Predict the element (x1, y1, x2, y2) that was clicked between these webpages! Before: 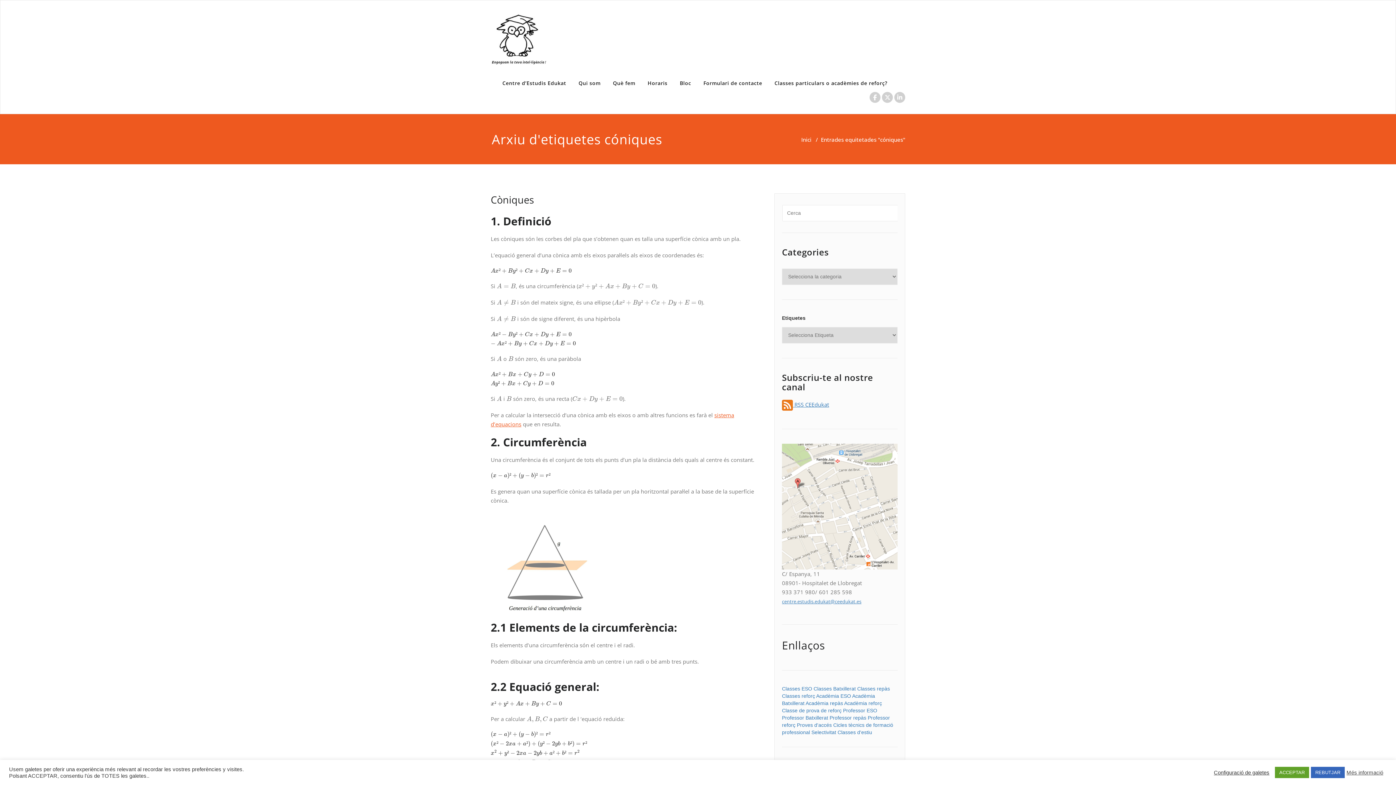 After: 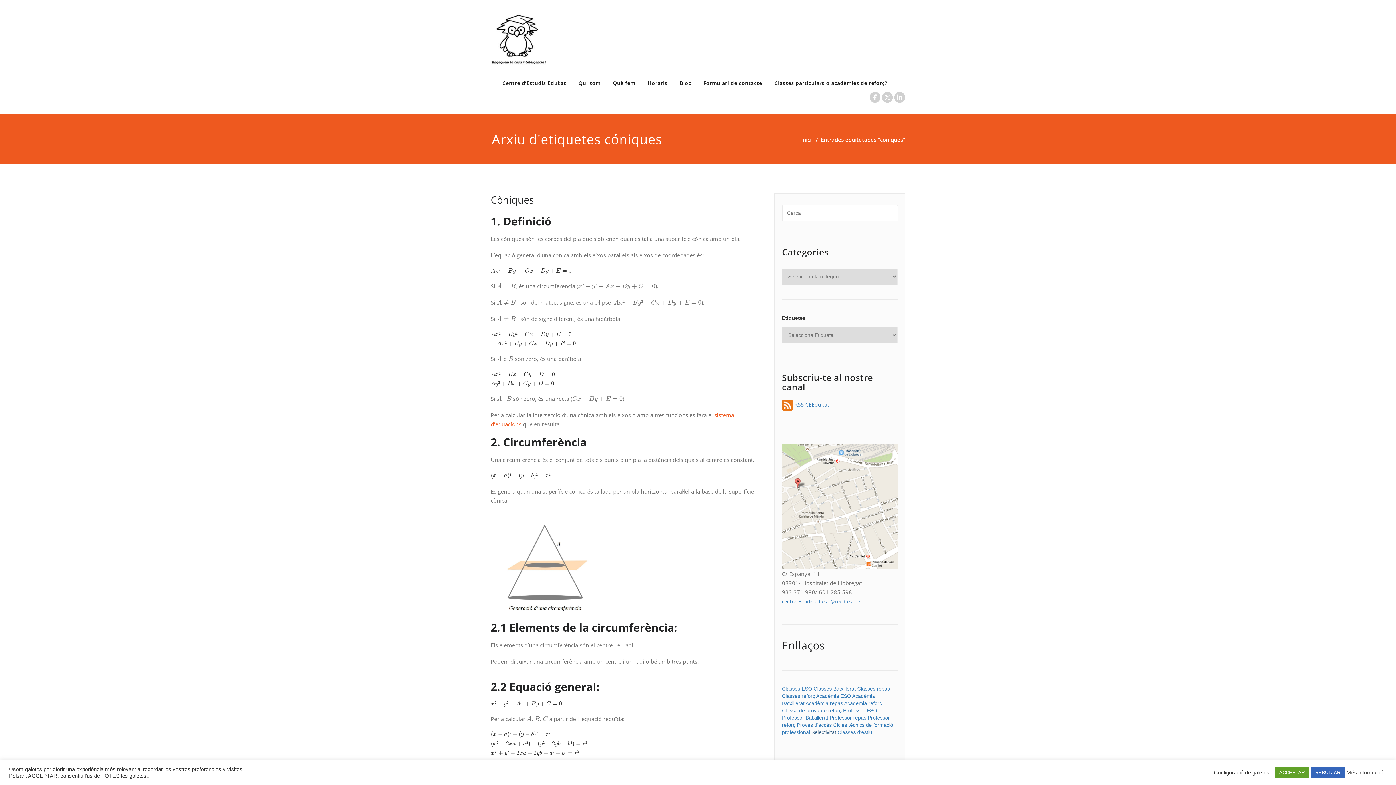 Action: label: Selectivitat bbox: (811, 729, 836, 735)